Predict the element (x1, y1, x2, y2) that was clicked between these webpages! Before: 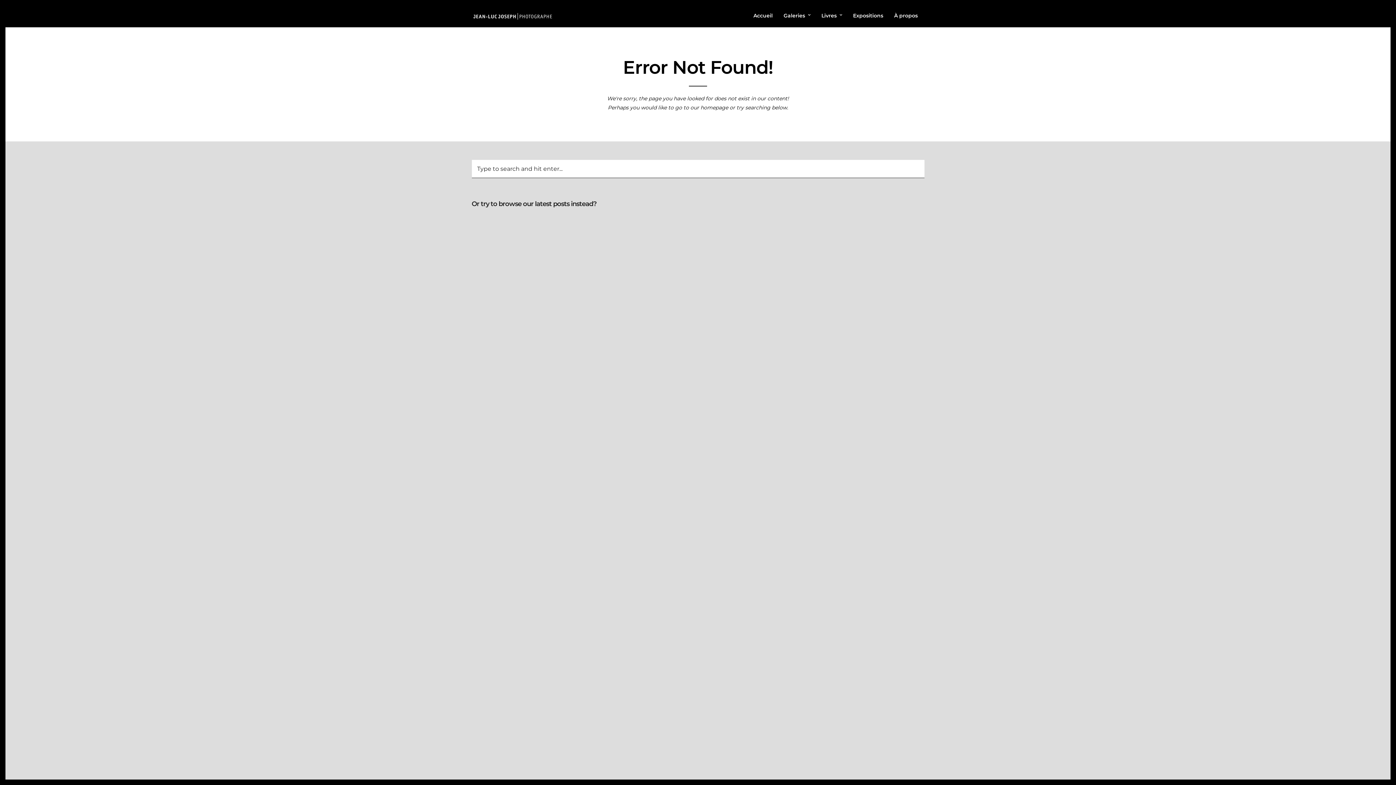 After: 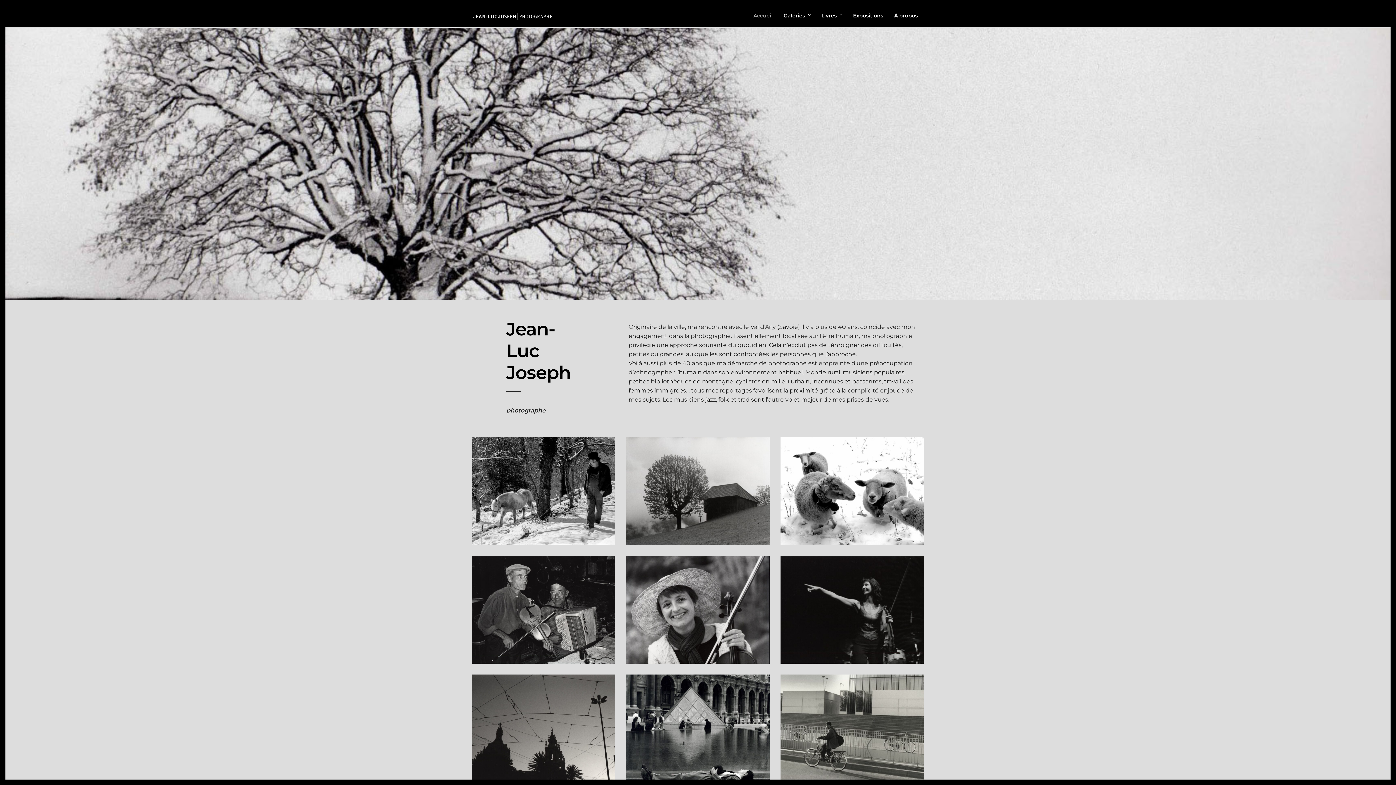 Action: bbox: (748, 9, 777, 22) label: Accueil